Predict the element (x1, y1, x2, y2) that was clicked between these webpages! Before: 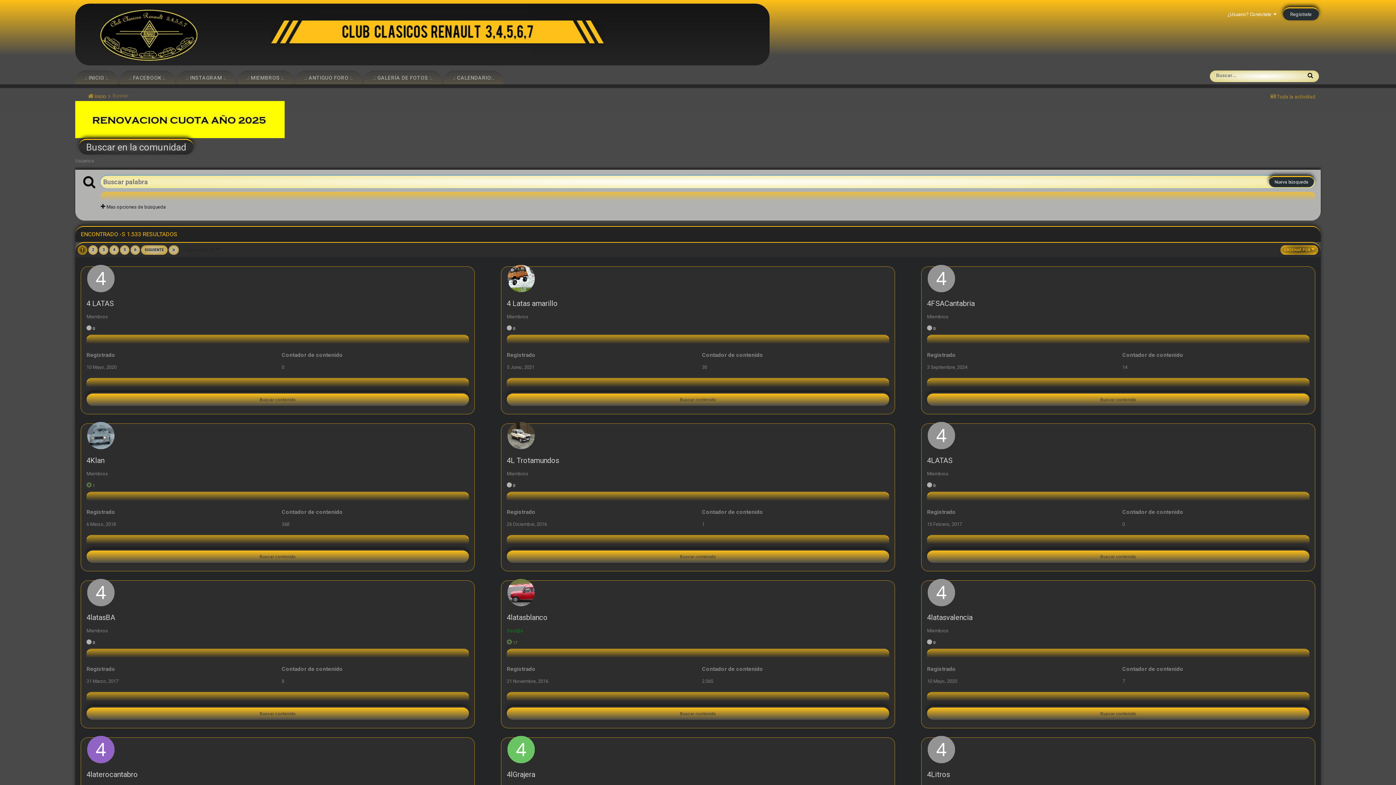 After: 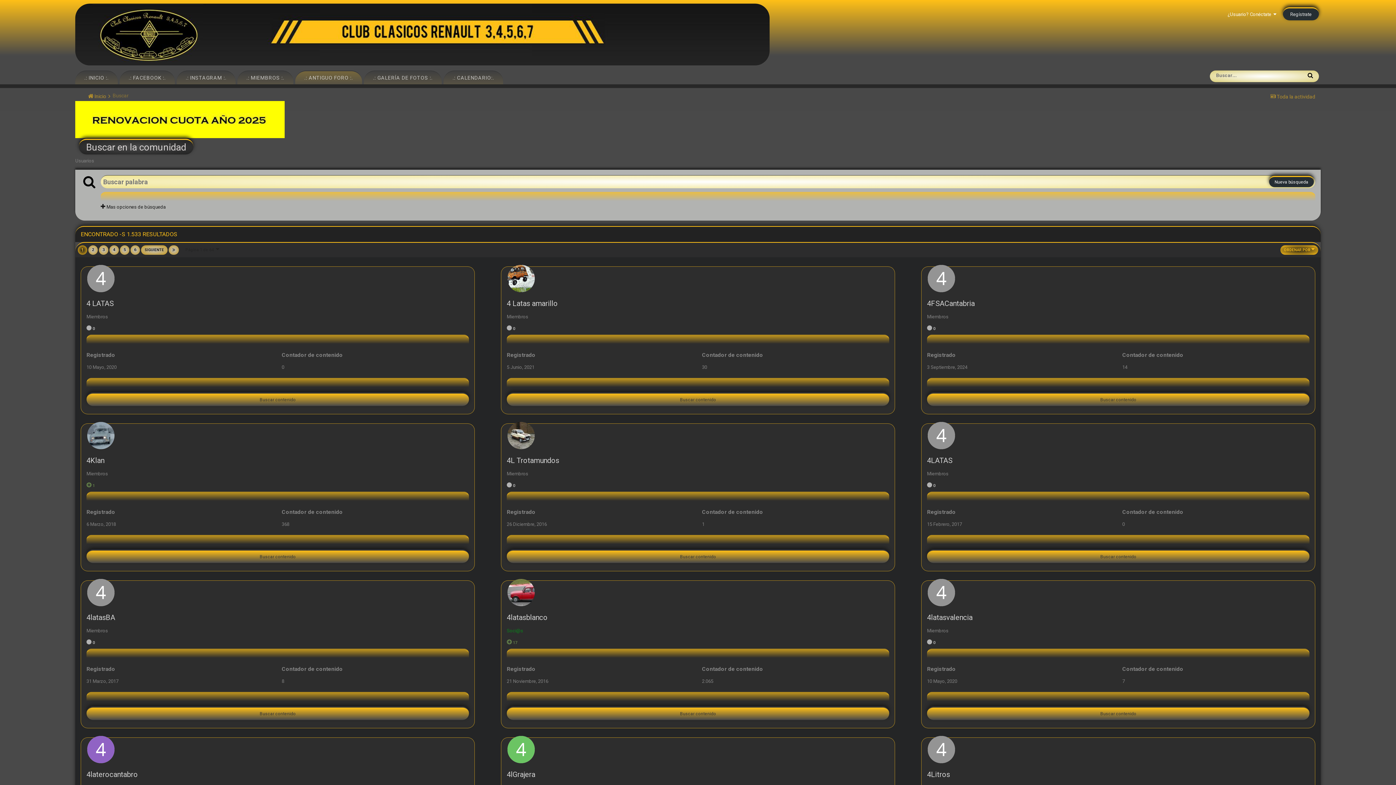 Action: bbox: (295, 70, 362, 84) label: .: ANTIGUO FORO :.